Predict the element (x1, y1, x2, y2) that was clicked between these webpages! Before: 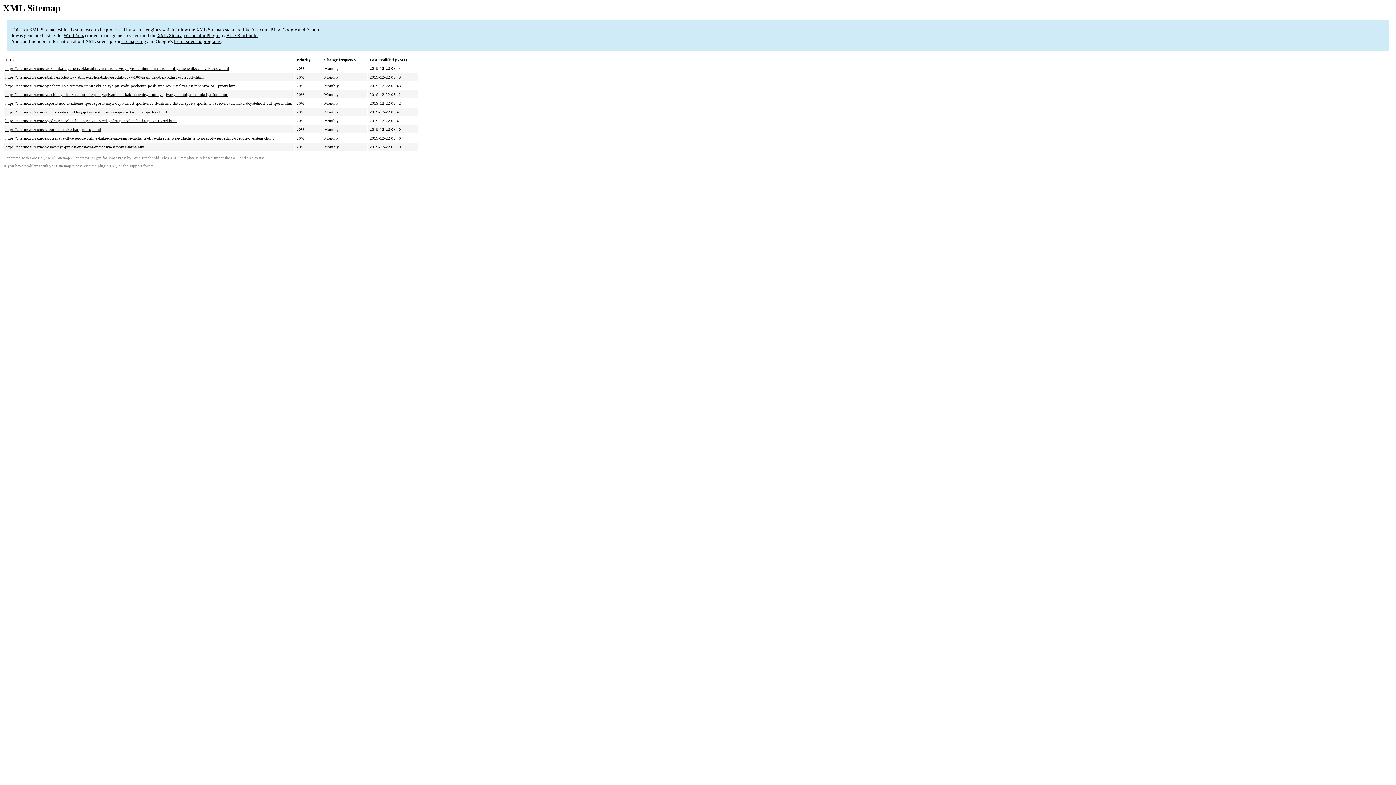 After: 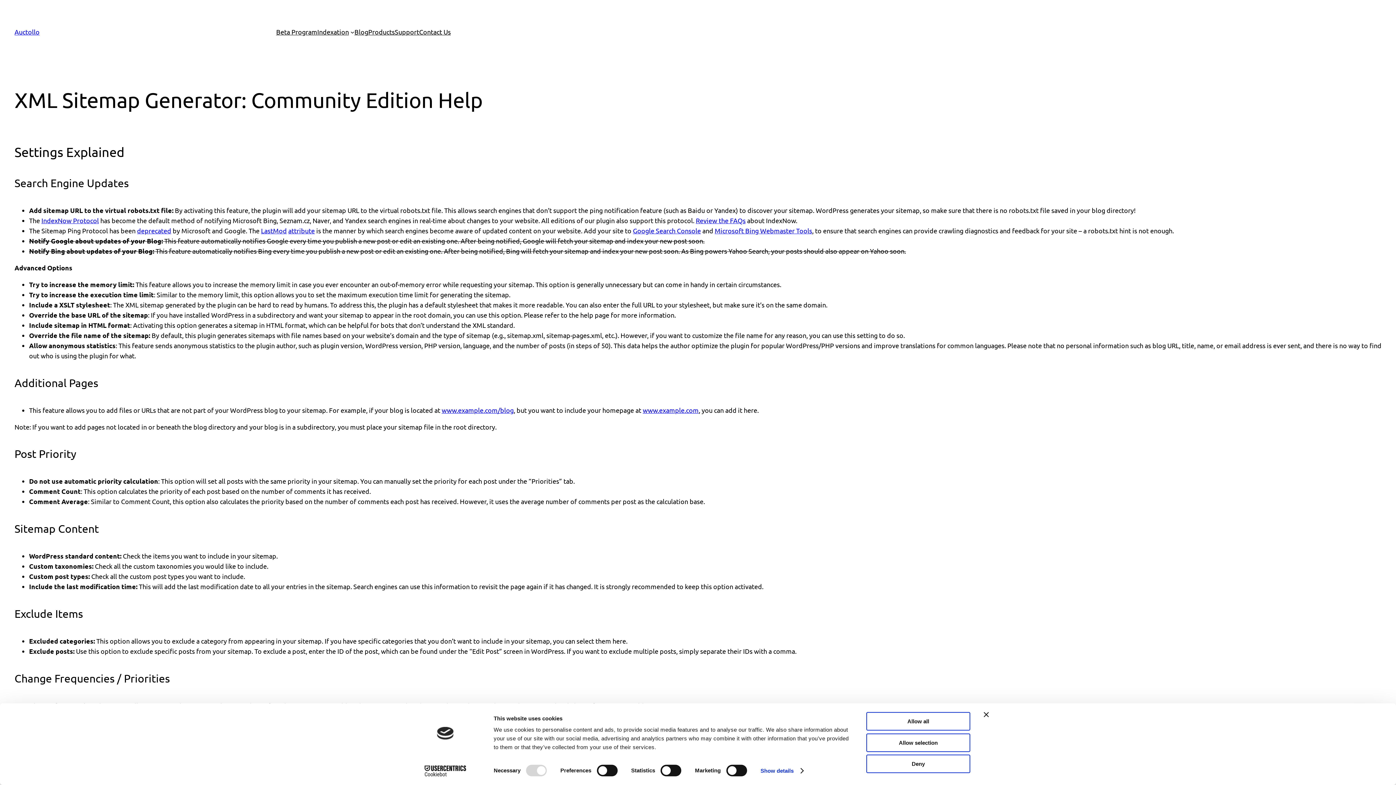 Action: label: plugin FAQ bbox: (97, 164, 117, 168)